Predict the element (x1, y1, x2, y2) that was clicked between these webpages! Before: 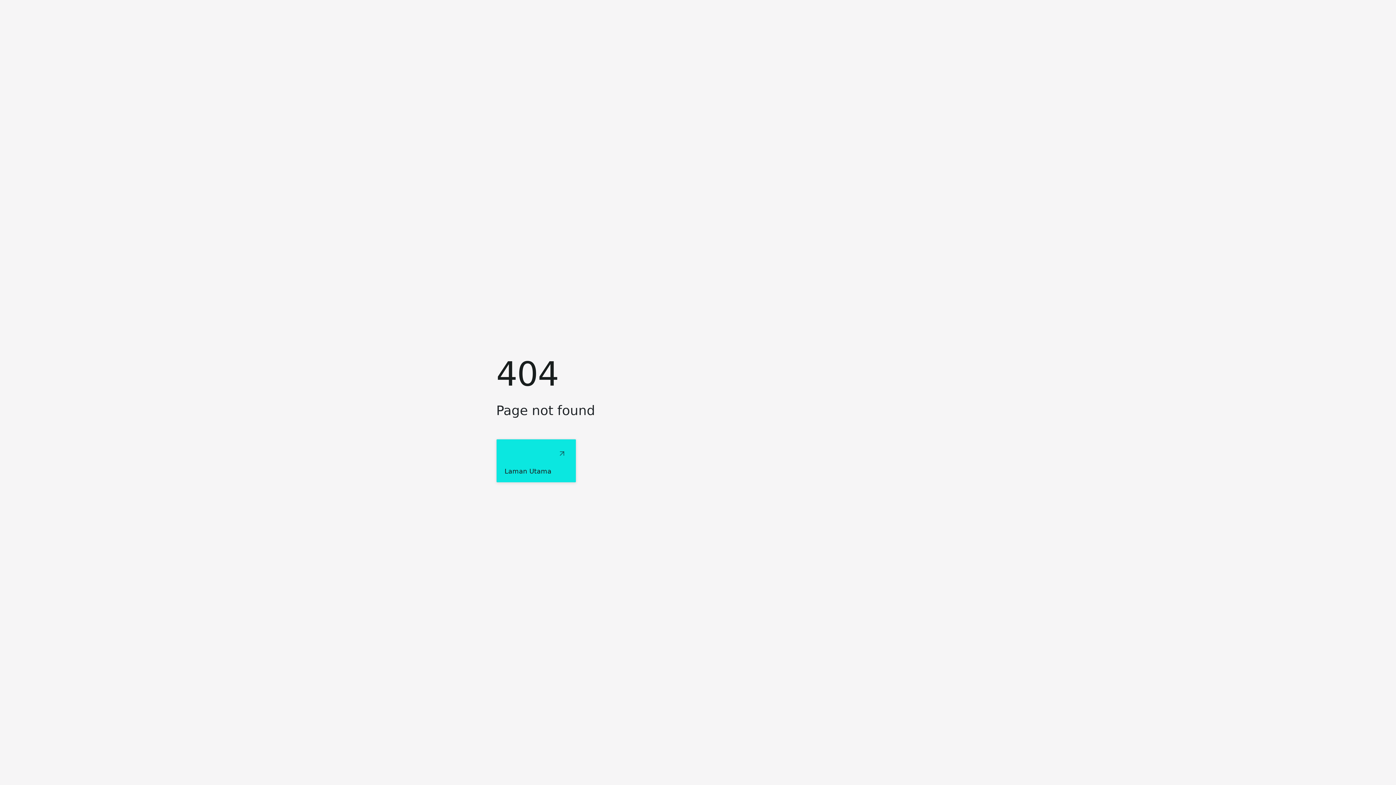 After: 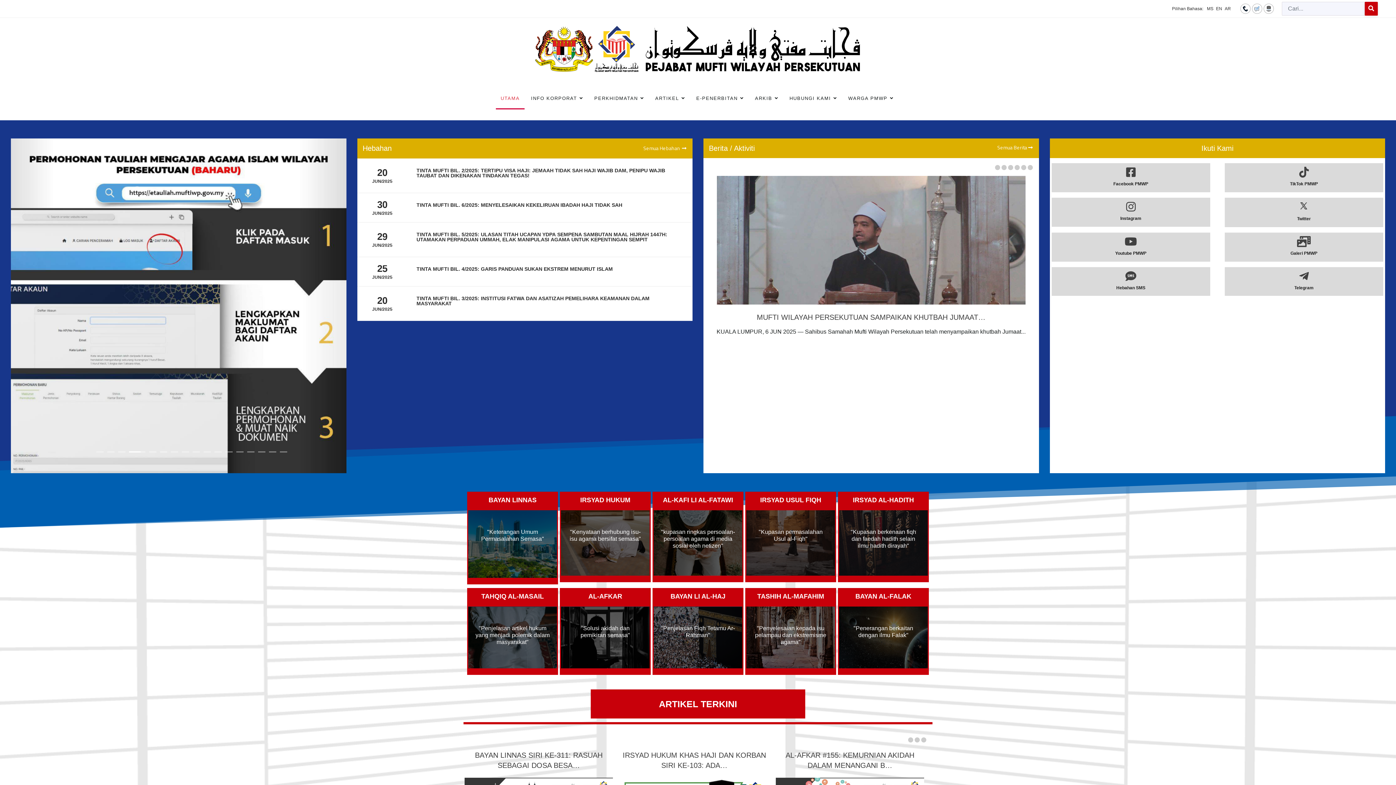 Action: bbox: (496, 439, 576, 482) label: Laman Utama